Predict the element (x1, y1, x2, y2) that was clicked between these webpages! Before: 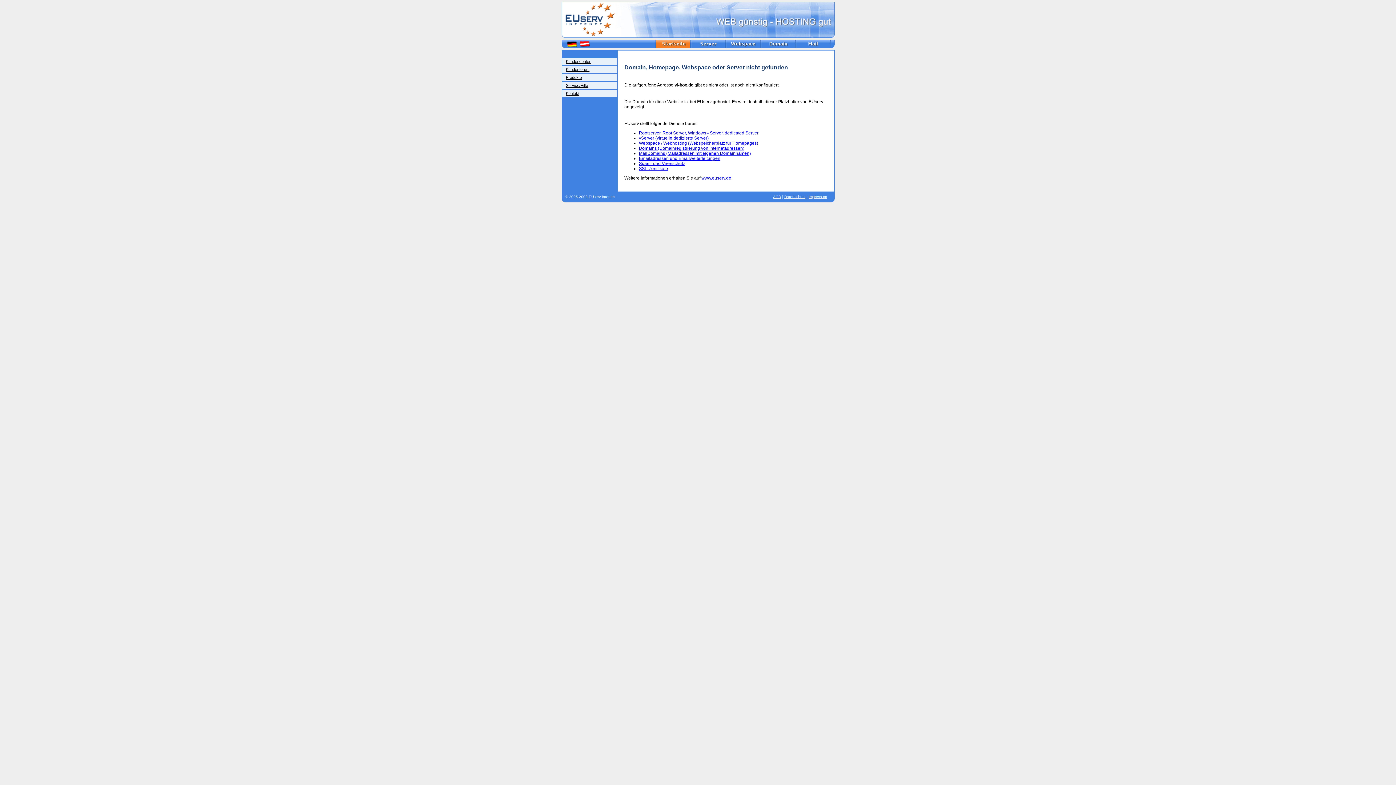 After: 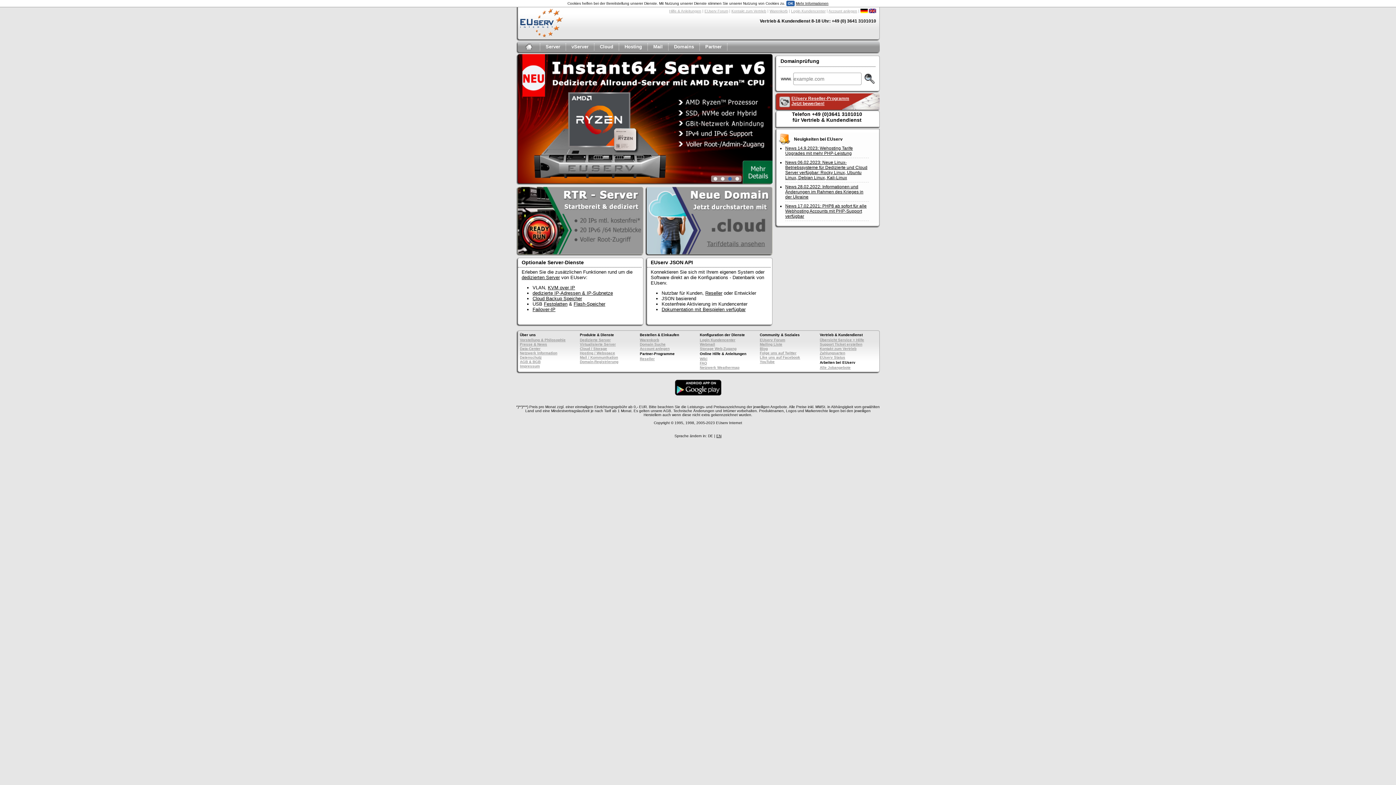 Action: bbox: (639, 166, 668, 171) label: SSL-Zertifikate